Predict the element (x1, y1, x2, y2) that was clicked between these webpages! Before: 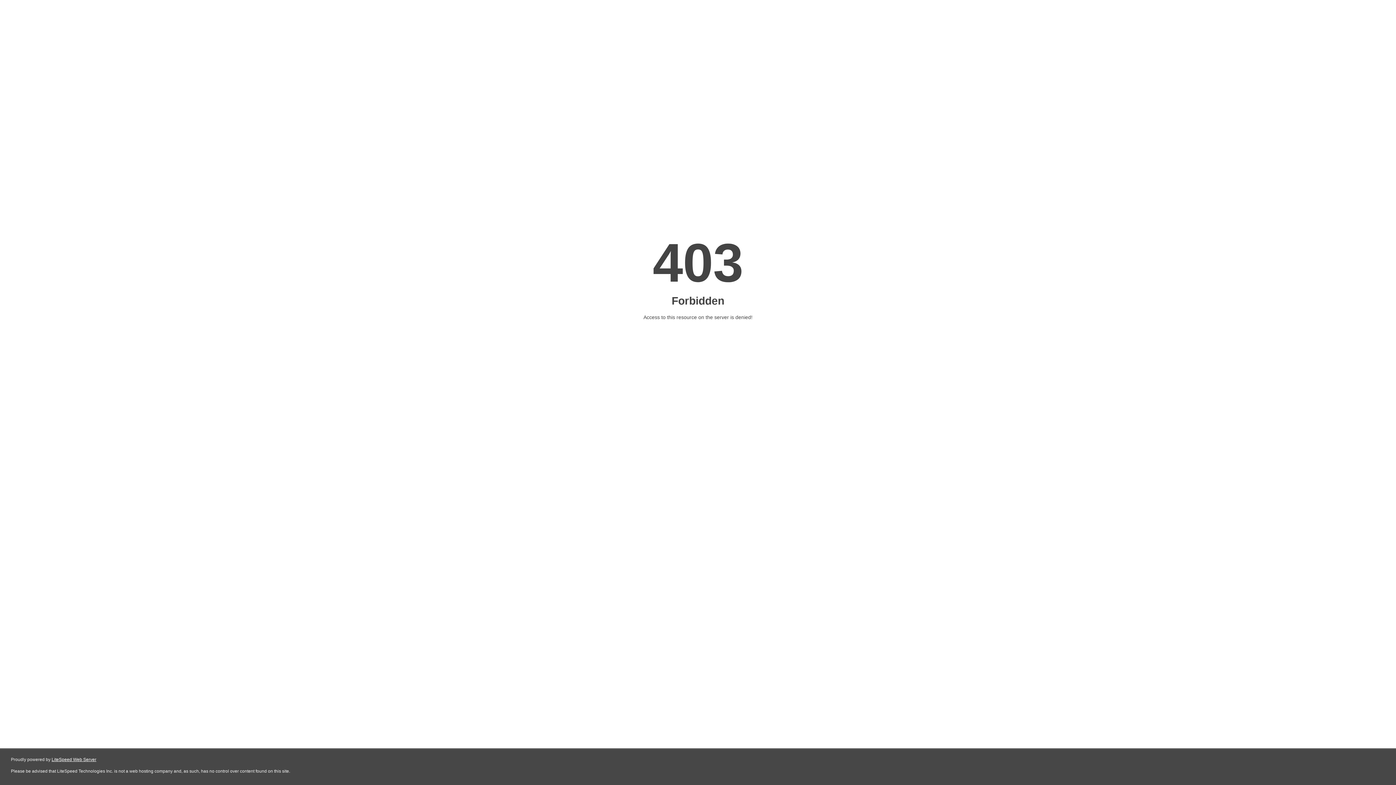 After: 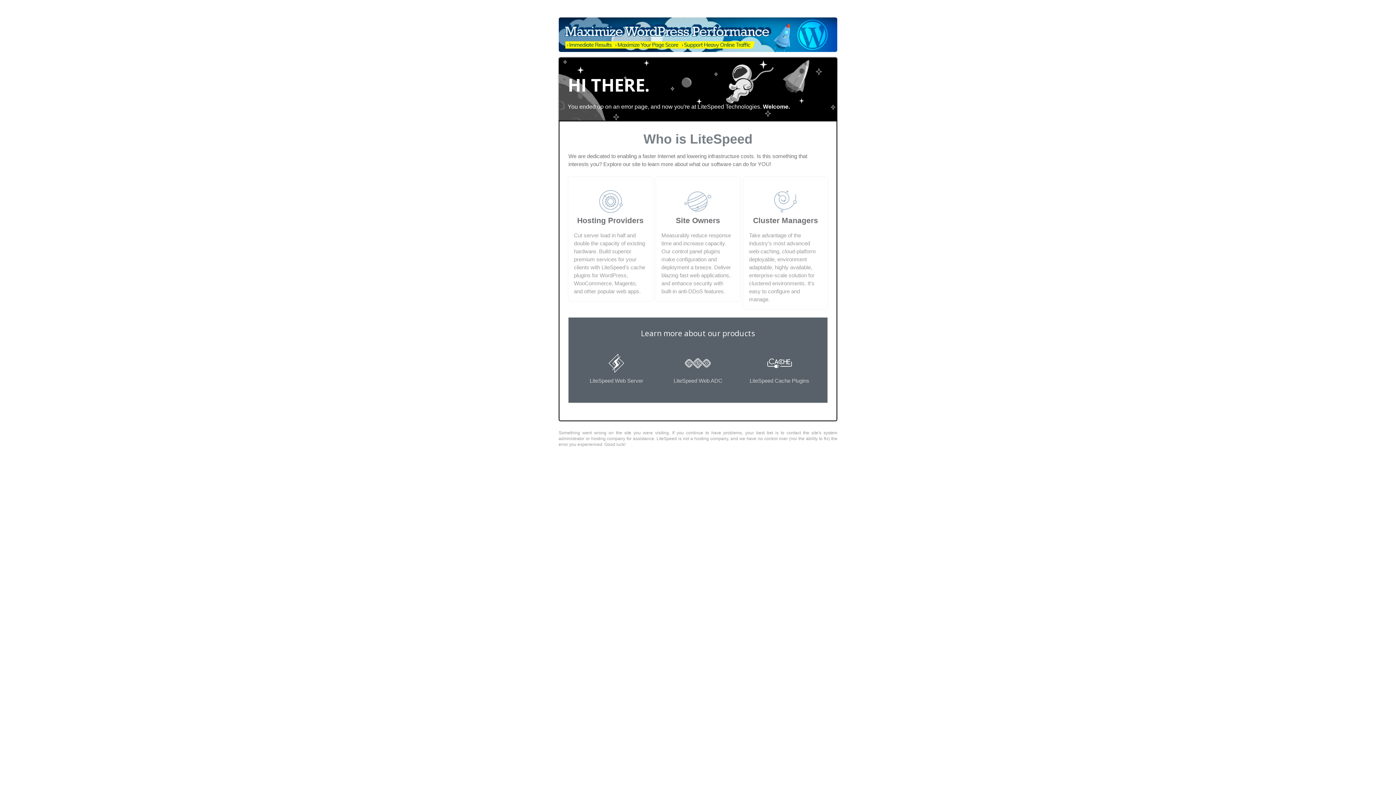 Action: label: LiteSpeed Web Server bbox: (51, 757, 96, 762)